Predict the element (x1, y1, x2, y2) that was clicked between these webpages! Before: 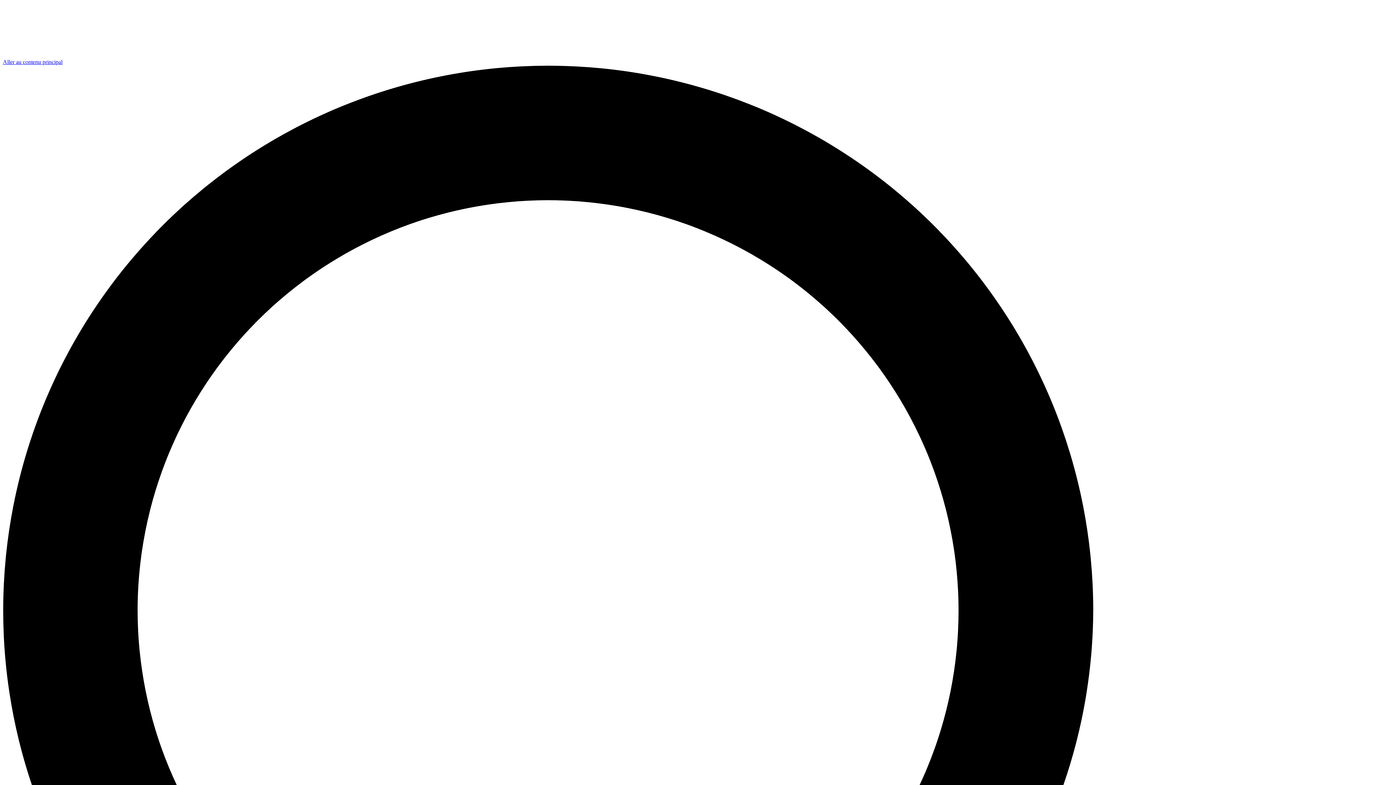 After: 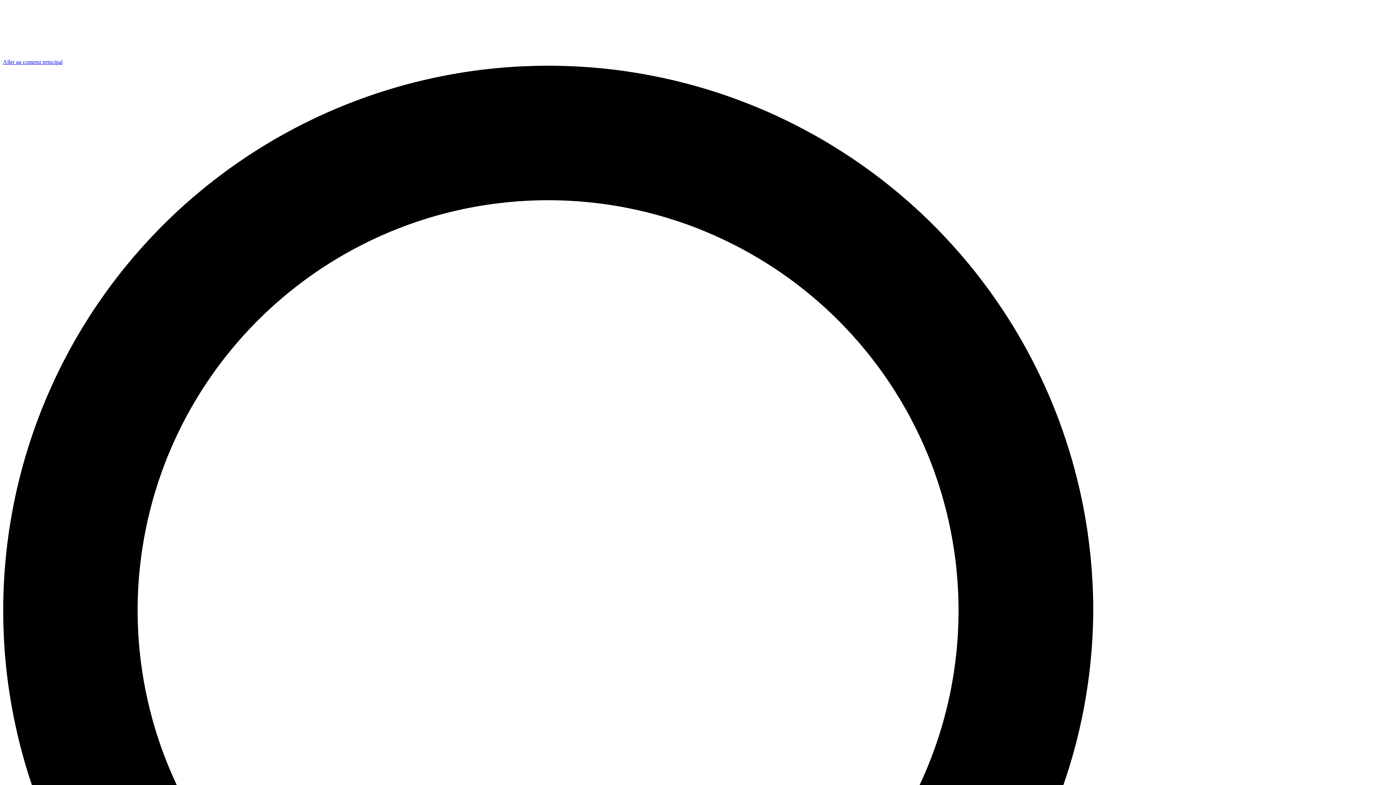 Action: label: Aller au contenu principal bbox: (2, 58, 62, 65)